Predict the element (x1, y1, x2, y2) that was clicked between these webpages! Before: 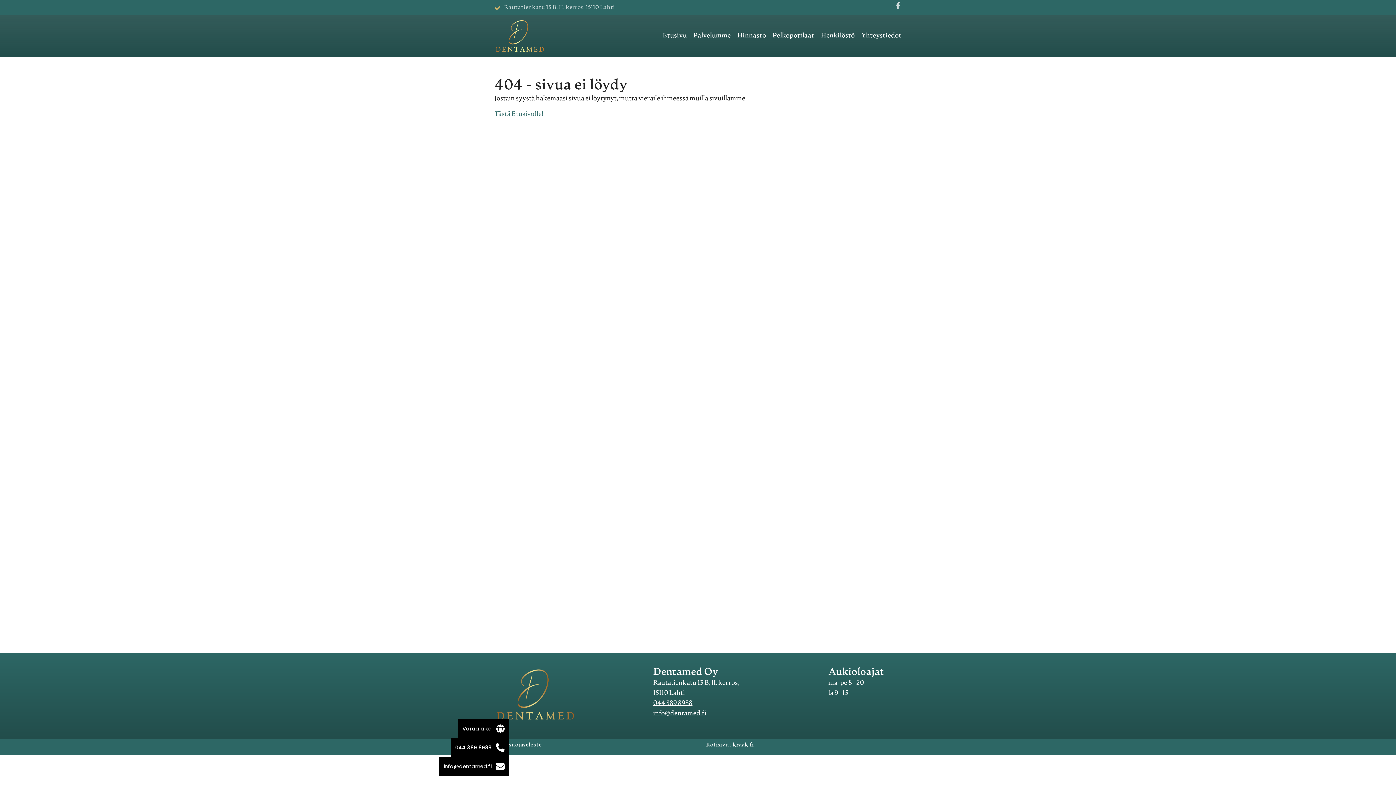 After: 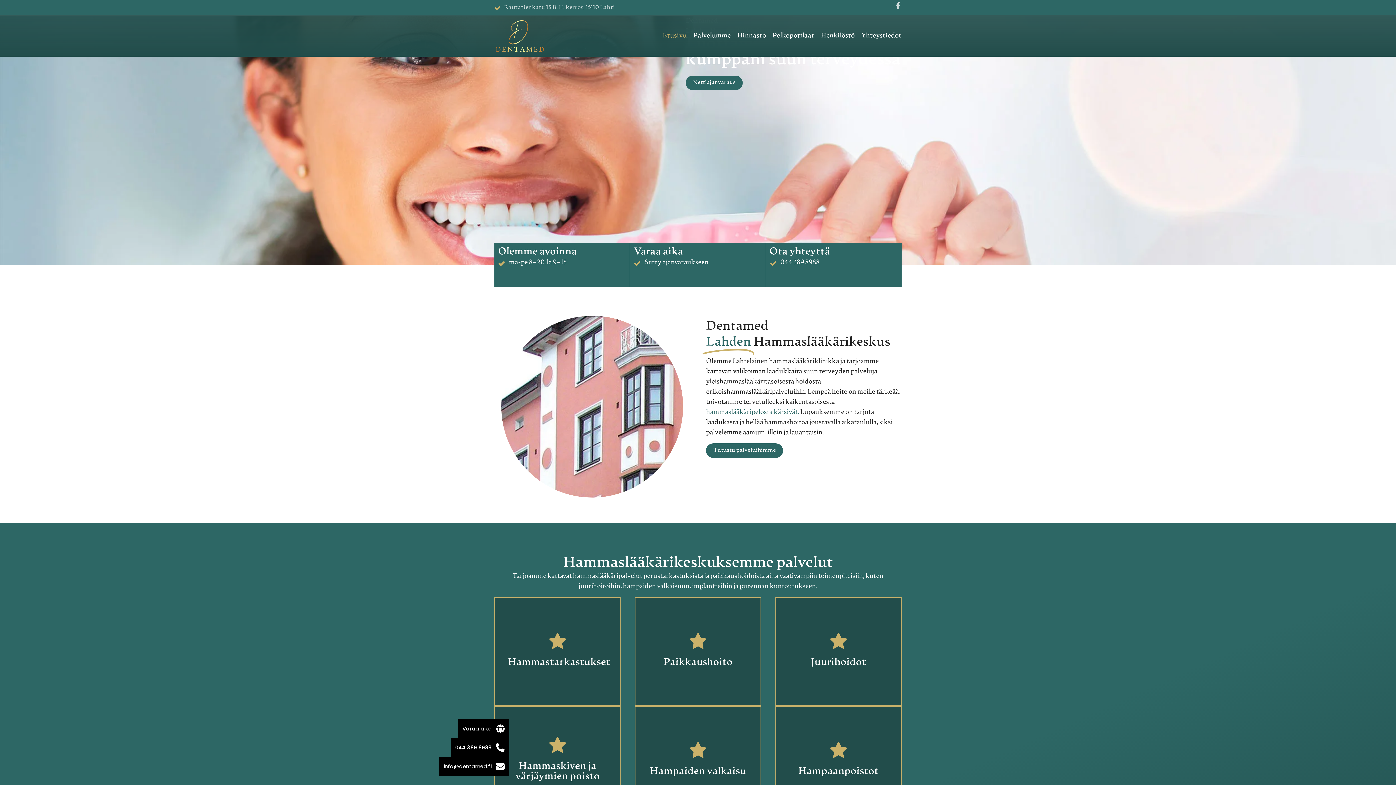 Action: bbox: (494, 667, 576, 722)